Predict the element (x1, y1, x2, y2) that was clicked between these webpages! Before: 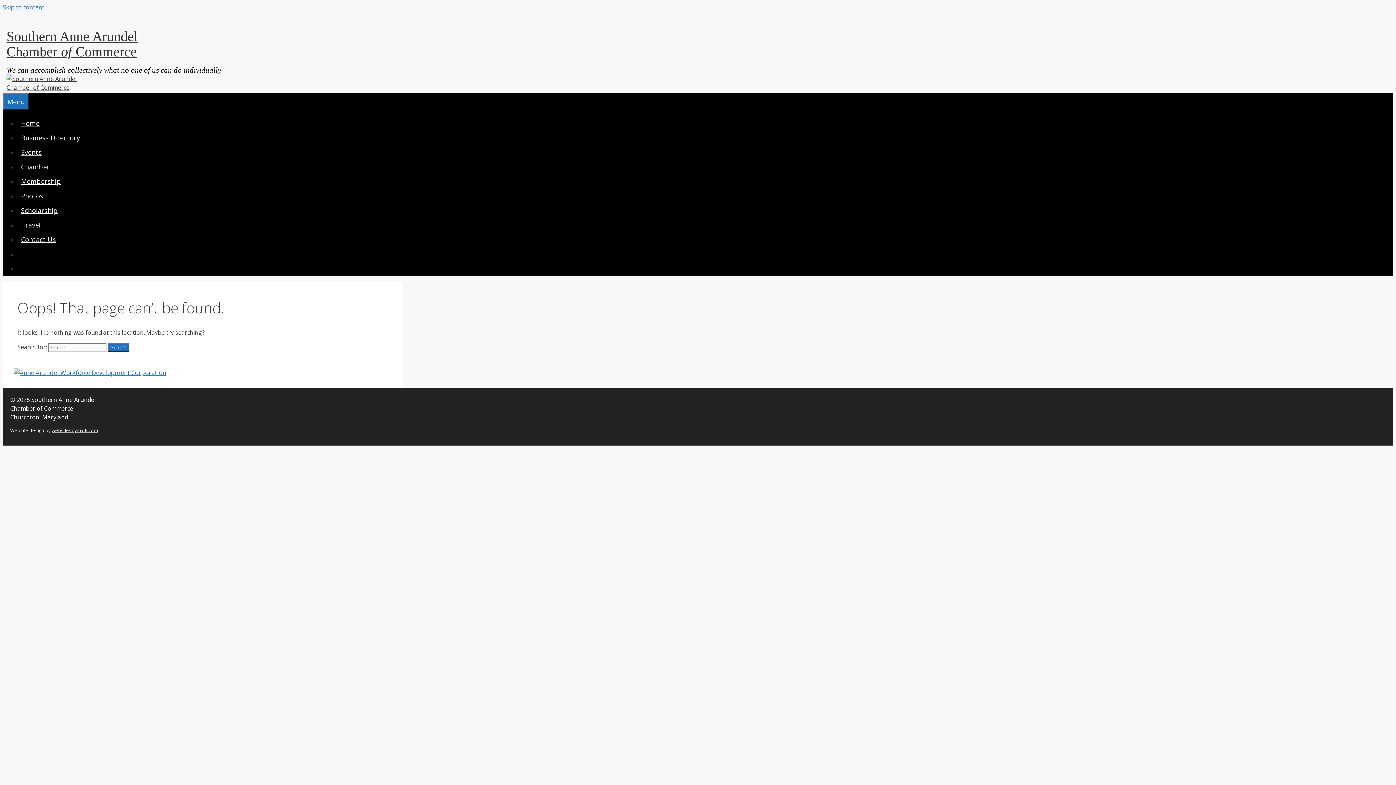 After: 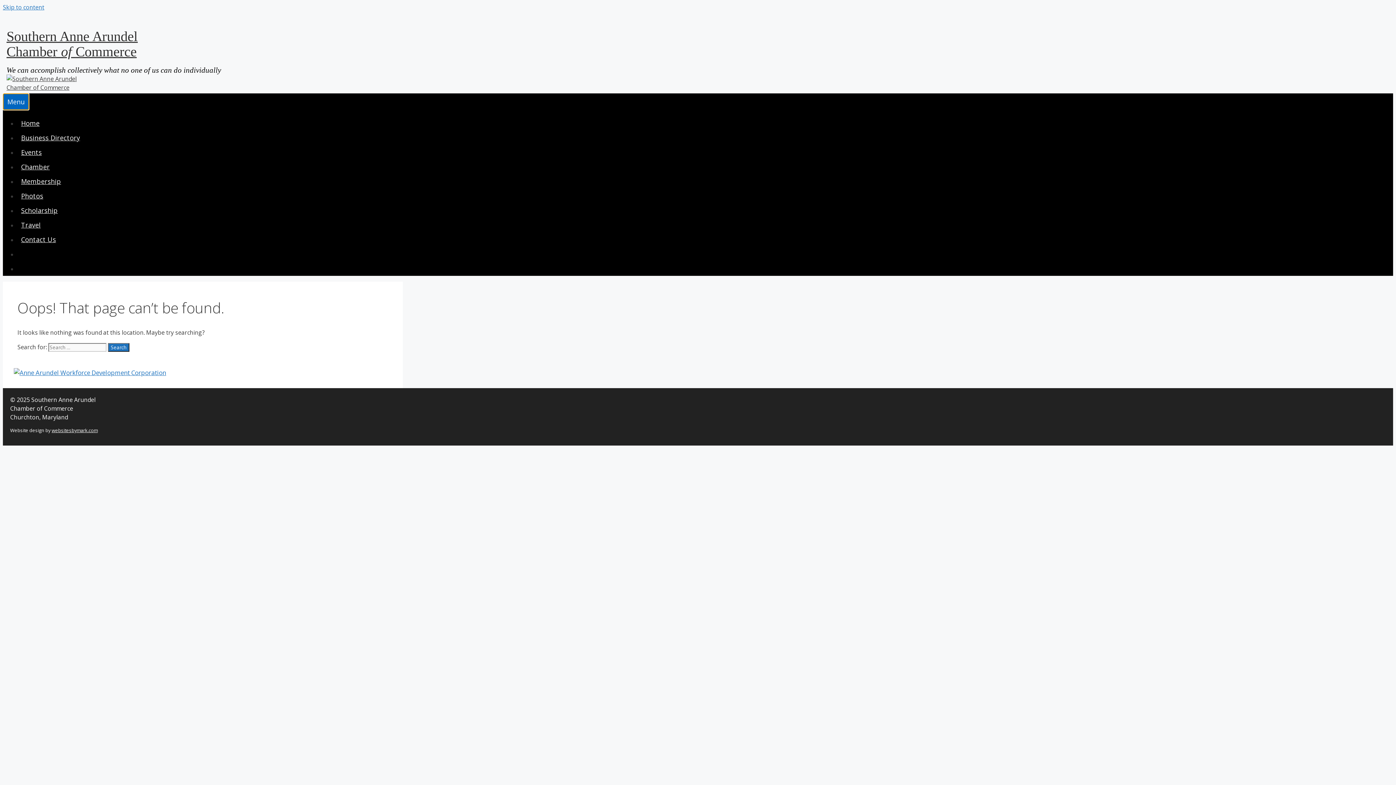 Action: label: Menu bbox: (2, 93, 29, 110)